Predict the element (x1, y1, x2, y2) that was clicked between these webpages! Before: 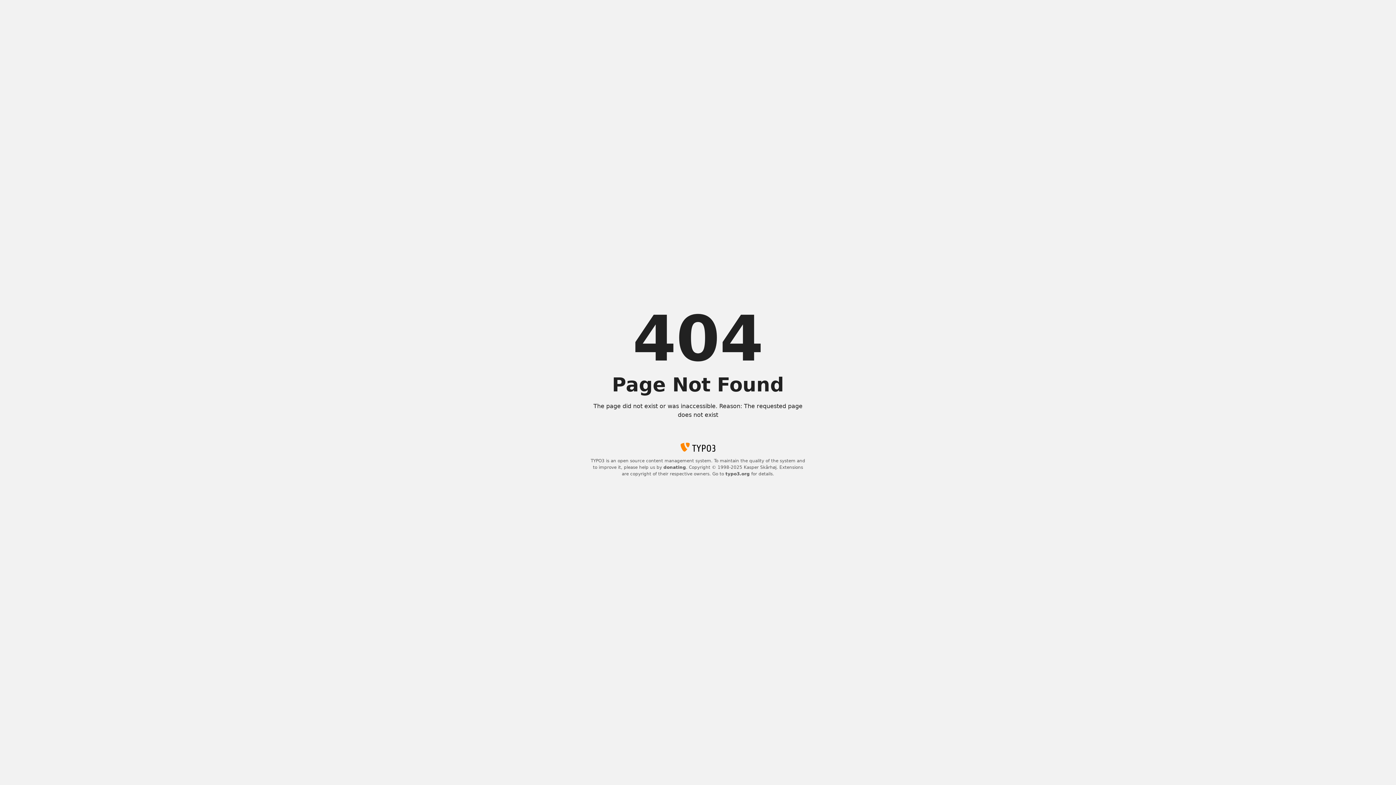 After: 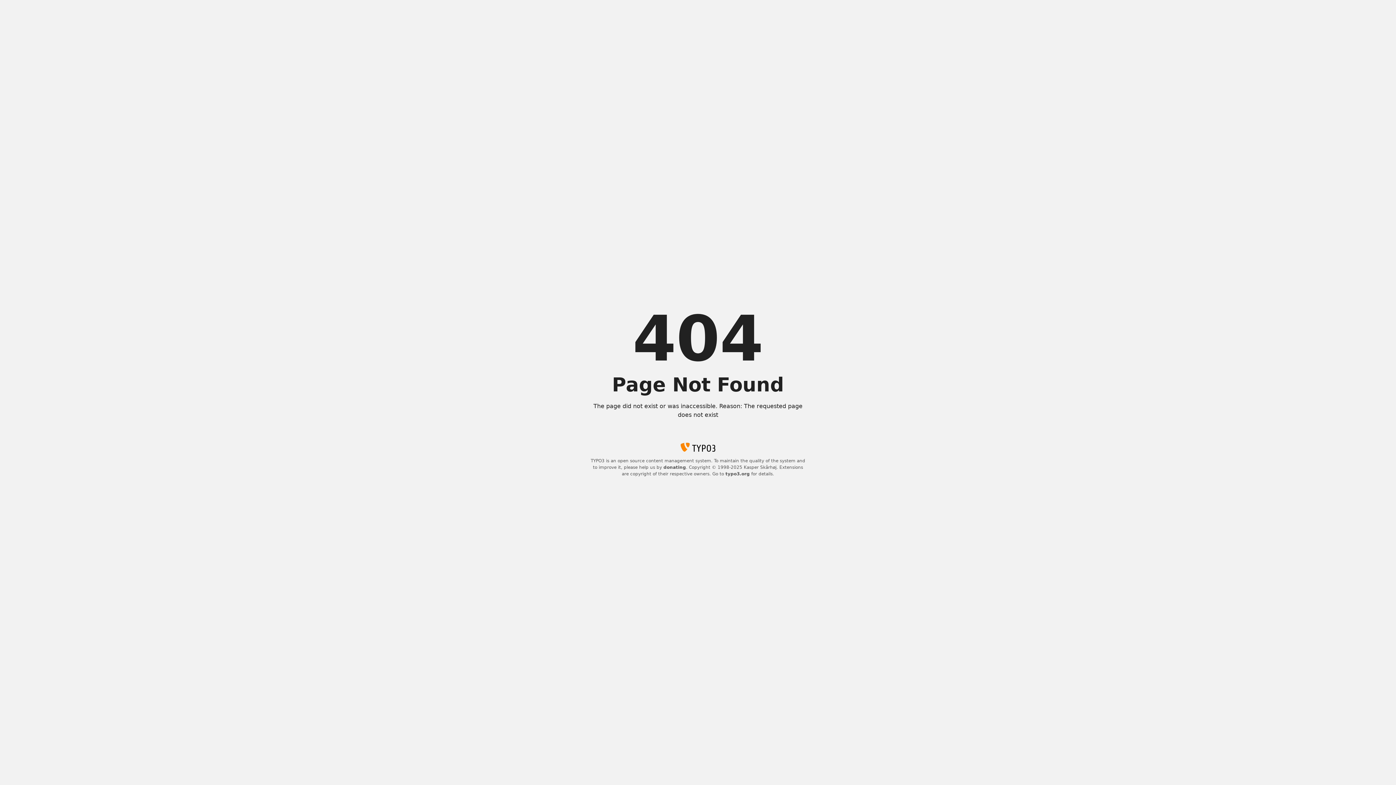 Action: bbox: (725, 471, 750, 476) label: typo3.org